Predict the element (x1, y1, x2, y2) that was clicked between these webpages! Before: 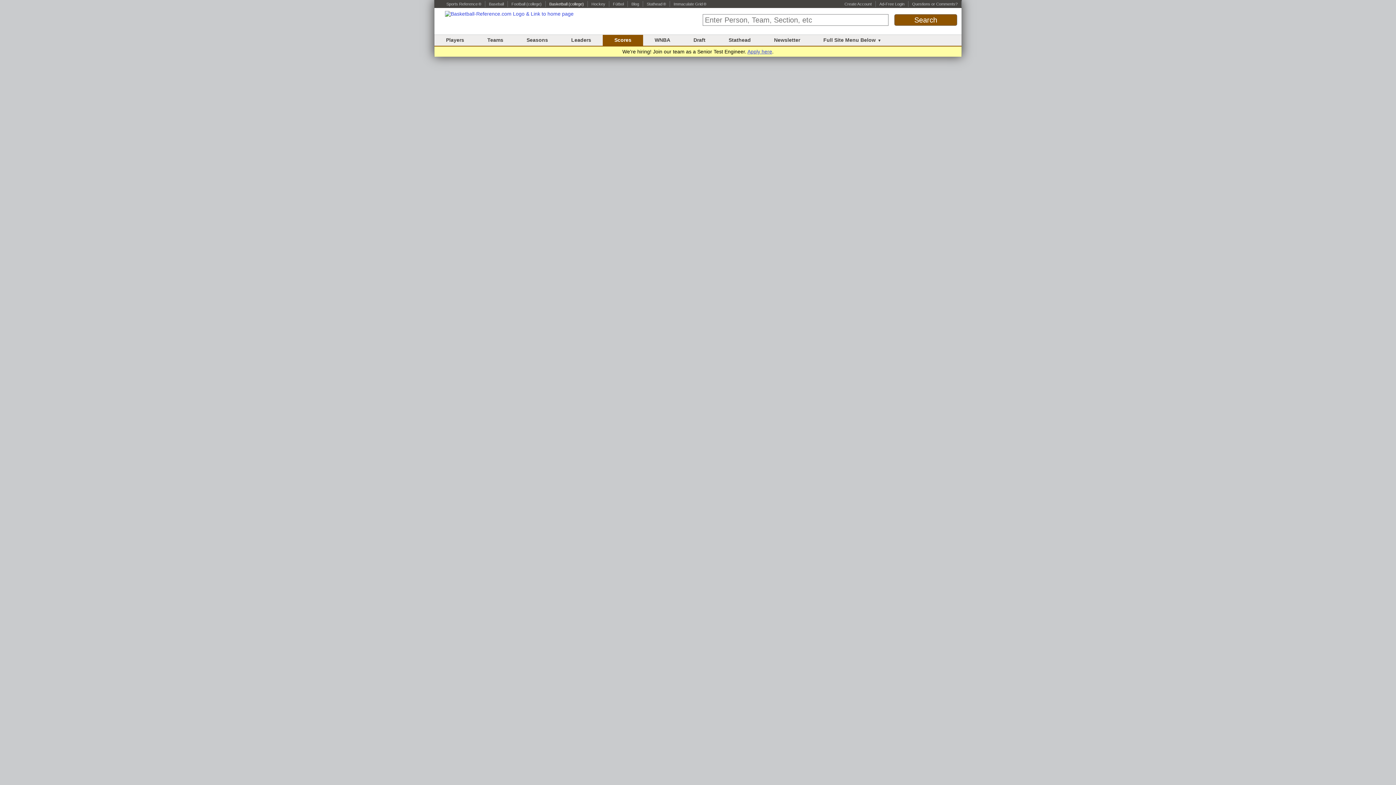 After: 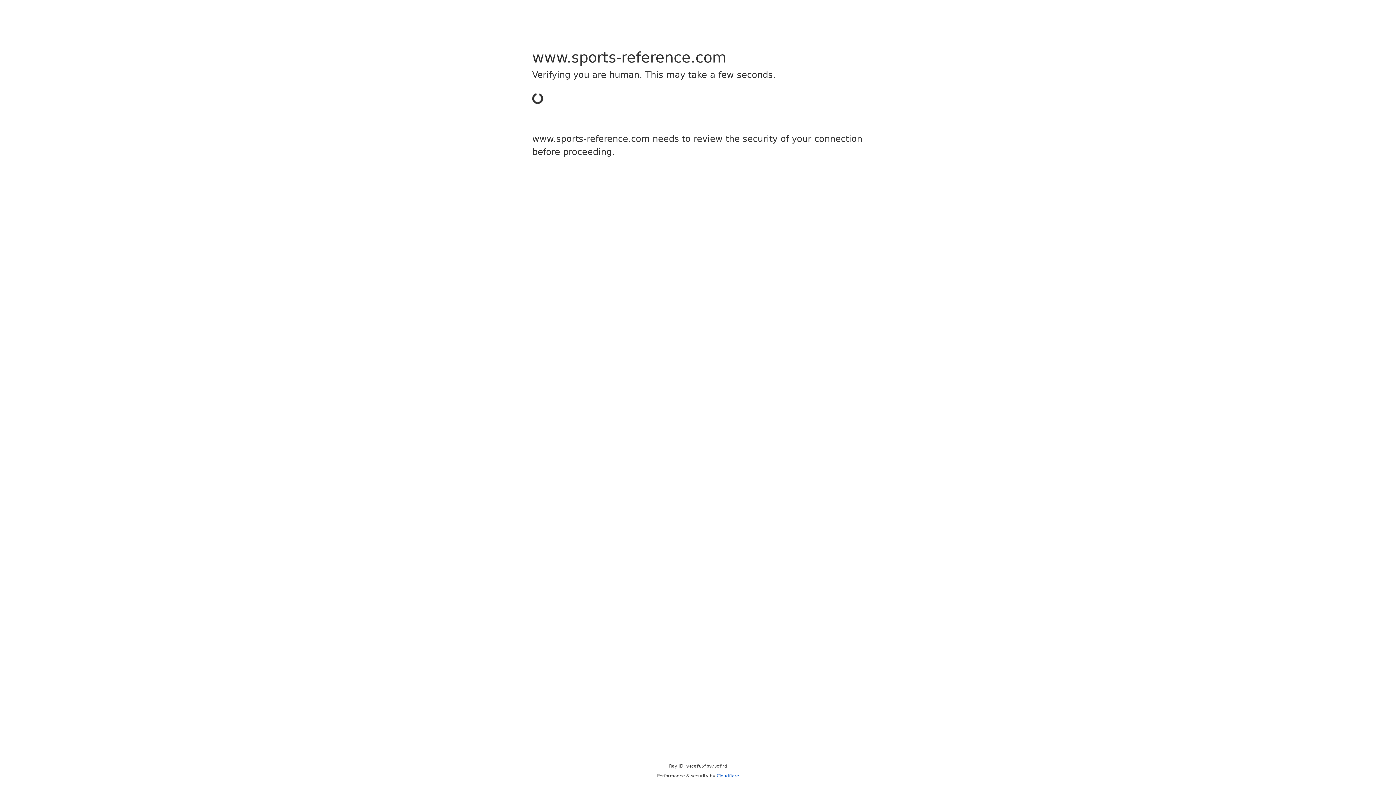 Action: bbox: (912, 1, 957, 6) label: Questions or Comments?